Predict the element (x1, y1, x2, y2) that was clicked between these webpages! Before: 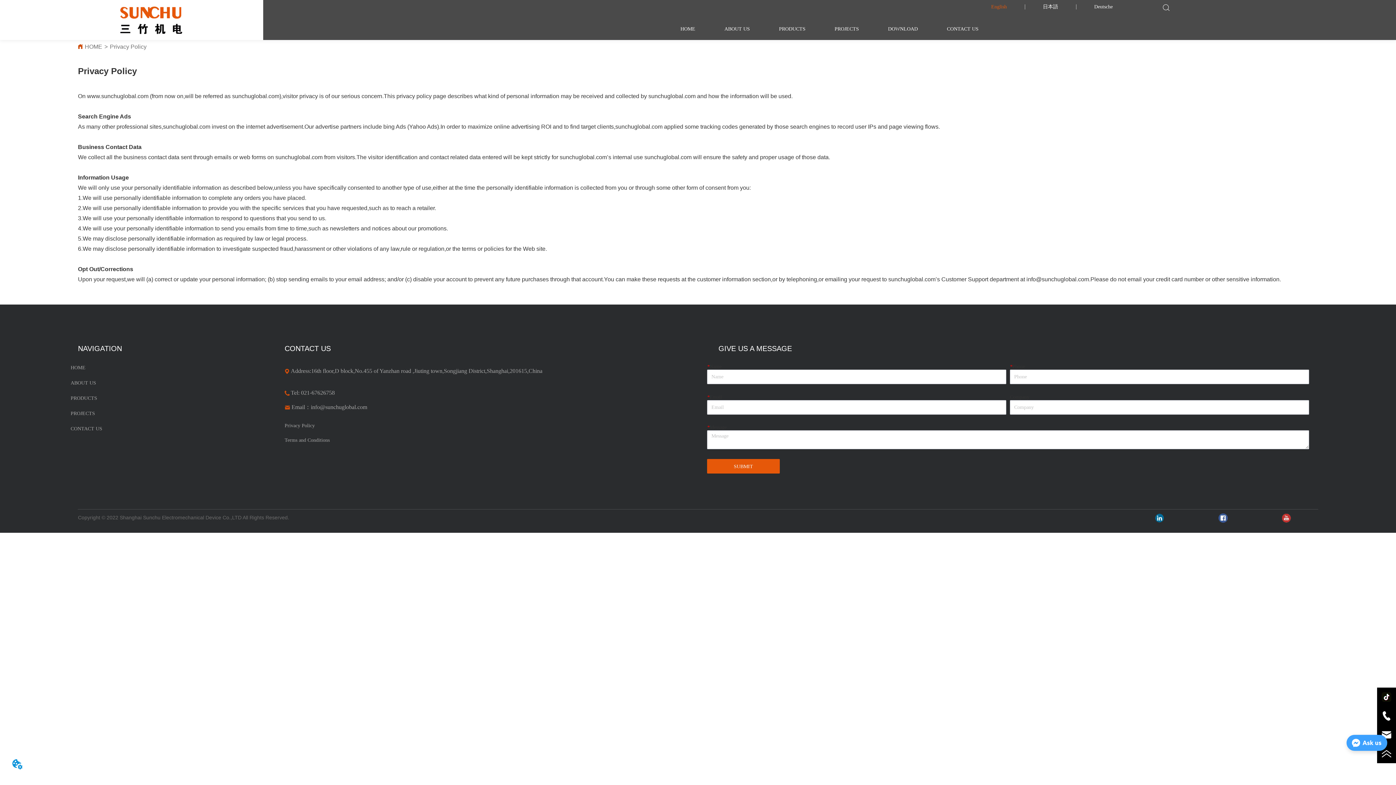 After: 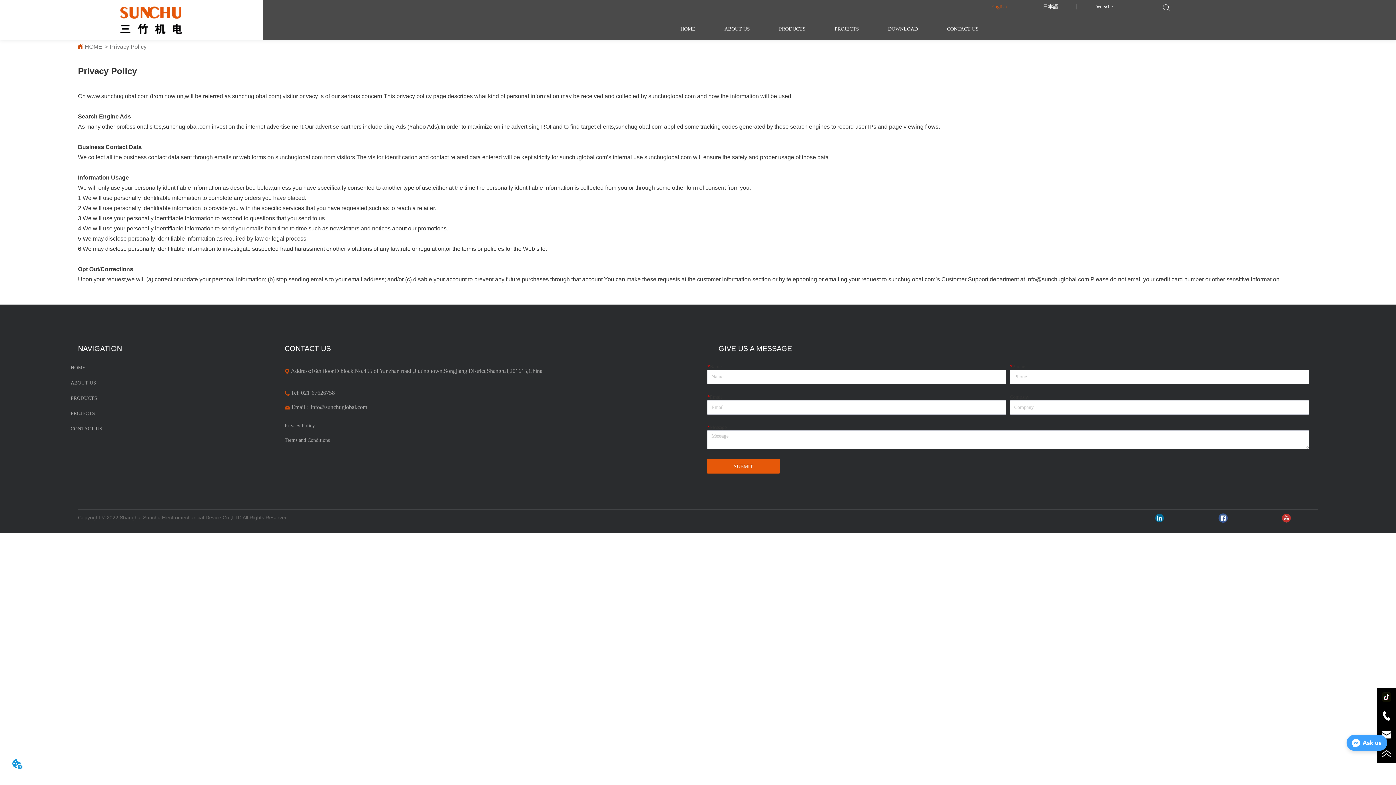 Action: bbox: (1154, 513, 1164, 523)